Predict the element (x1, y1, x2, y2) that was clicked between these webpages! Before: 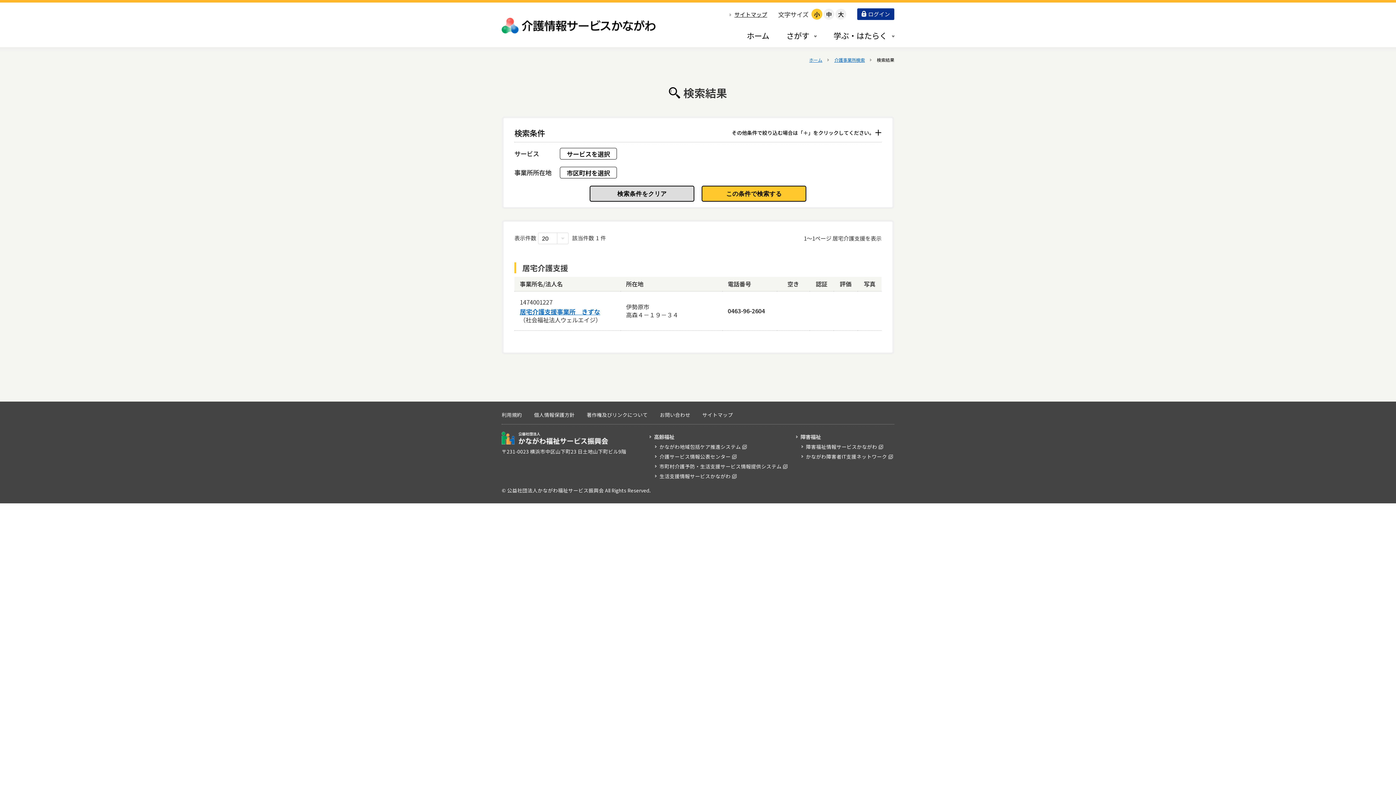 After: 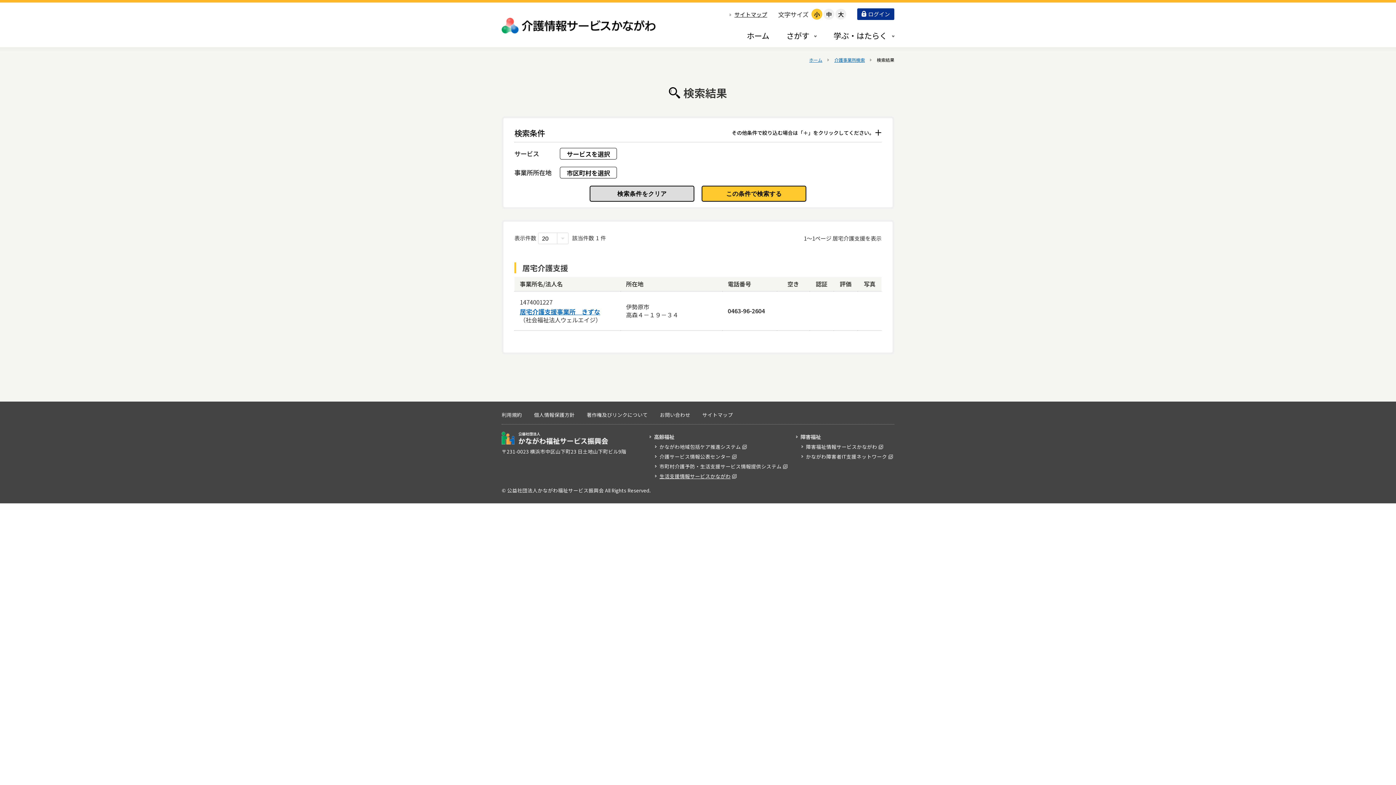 Action: label: 生活支援情報サービスかながわ
（新しいウインドウで開く） bbox: (655, 472, 738, 480)